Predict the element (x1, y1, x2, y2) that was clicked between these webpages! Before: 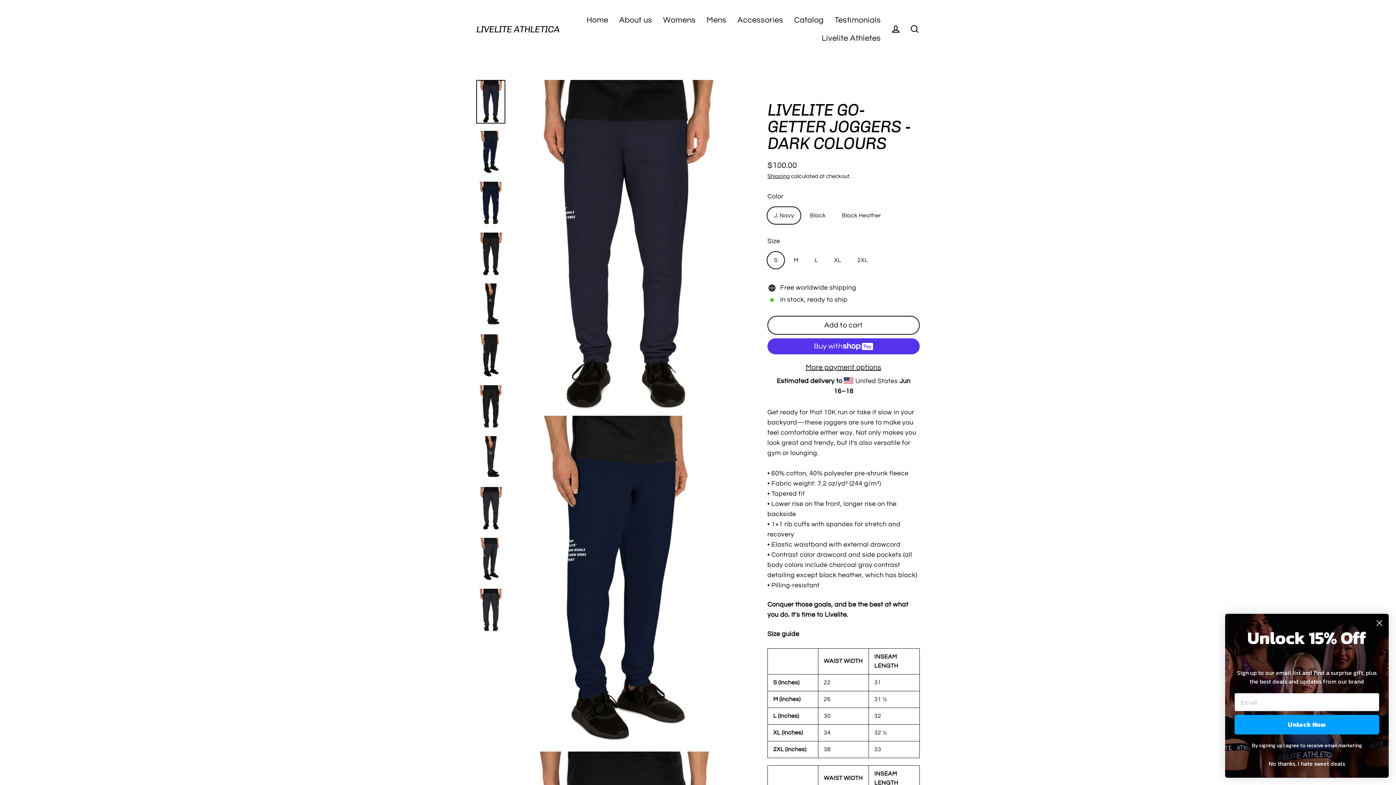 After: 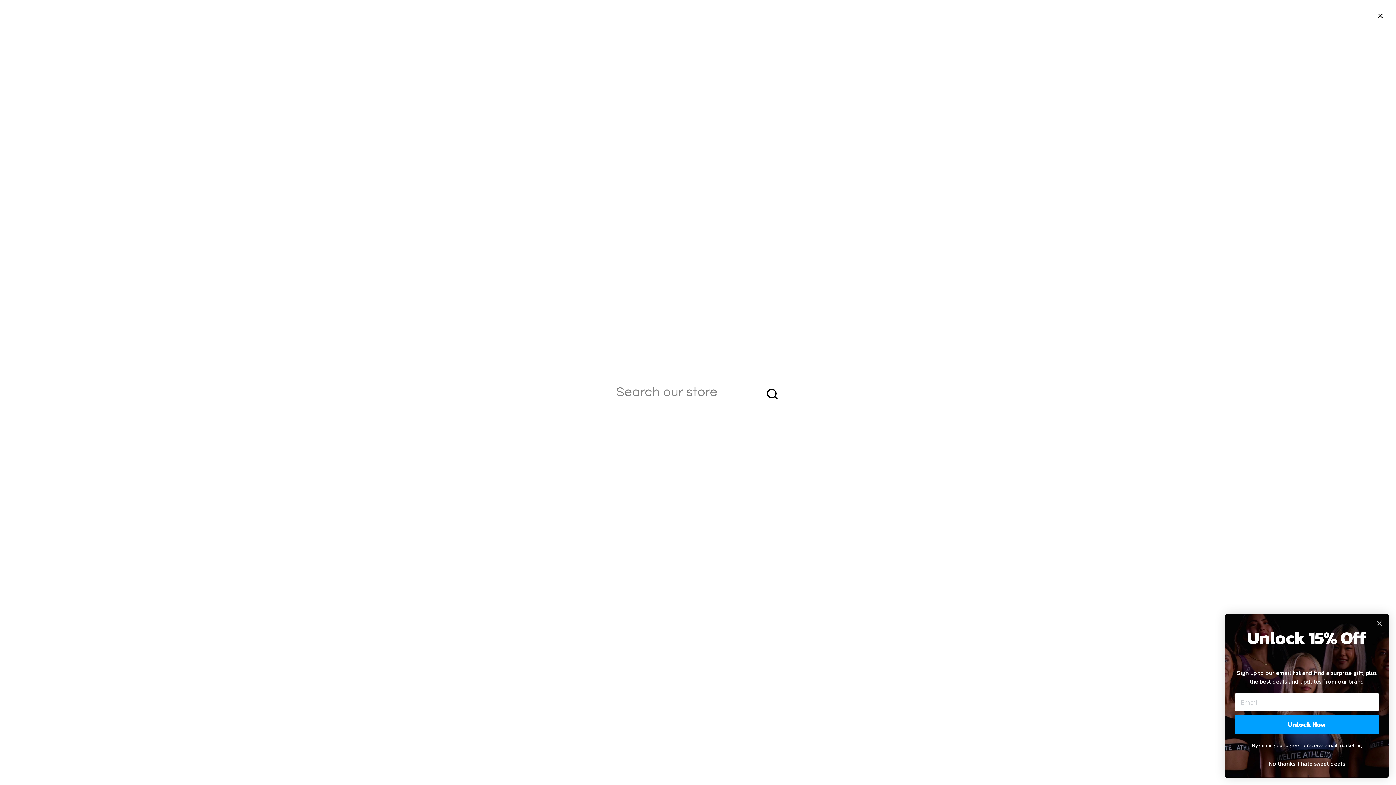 Action: bbox: (905, 21, 924, 36) label: Search